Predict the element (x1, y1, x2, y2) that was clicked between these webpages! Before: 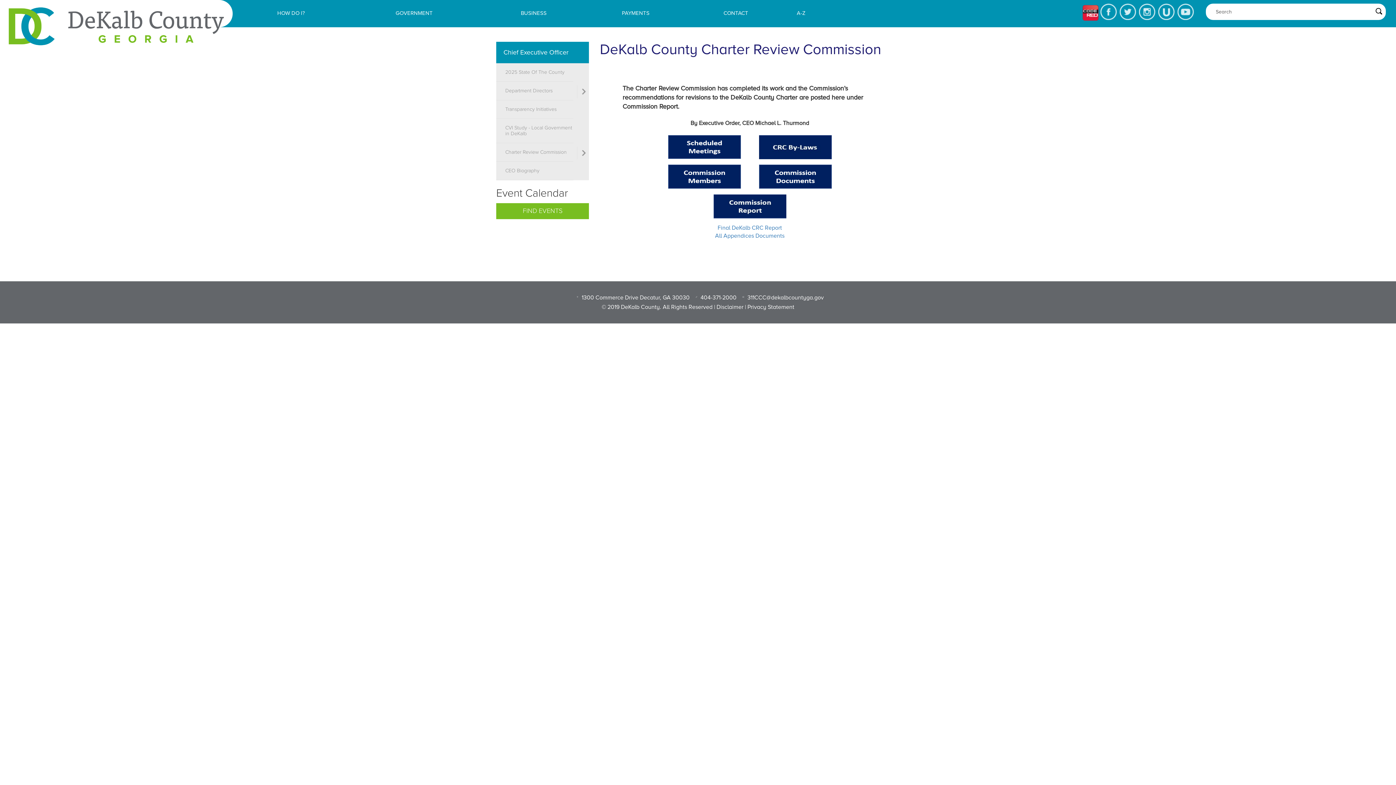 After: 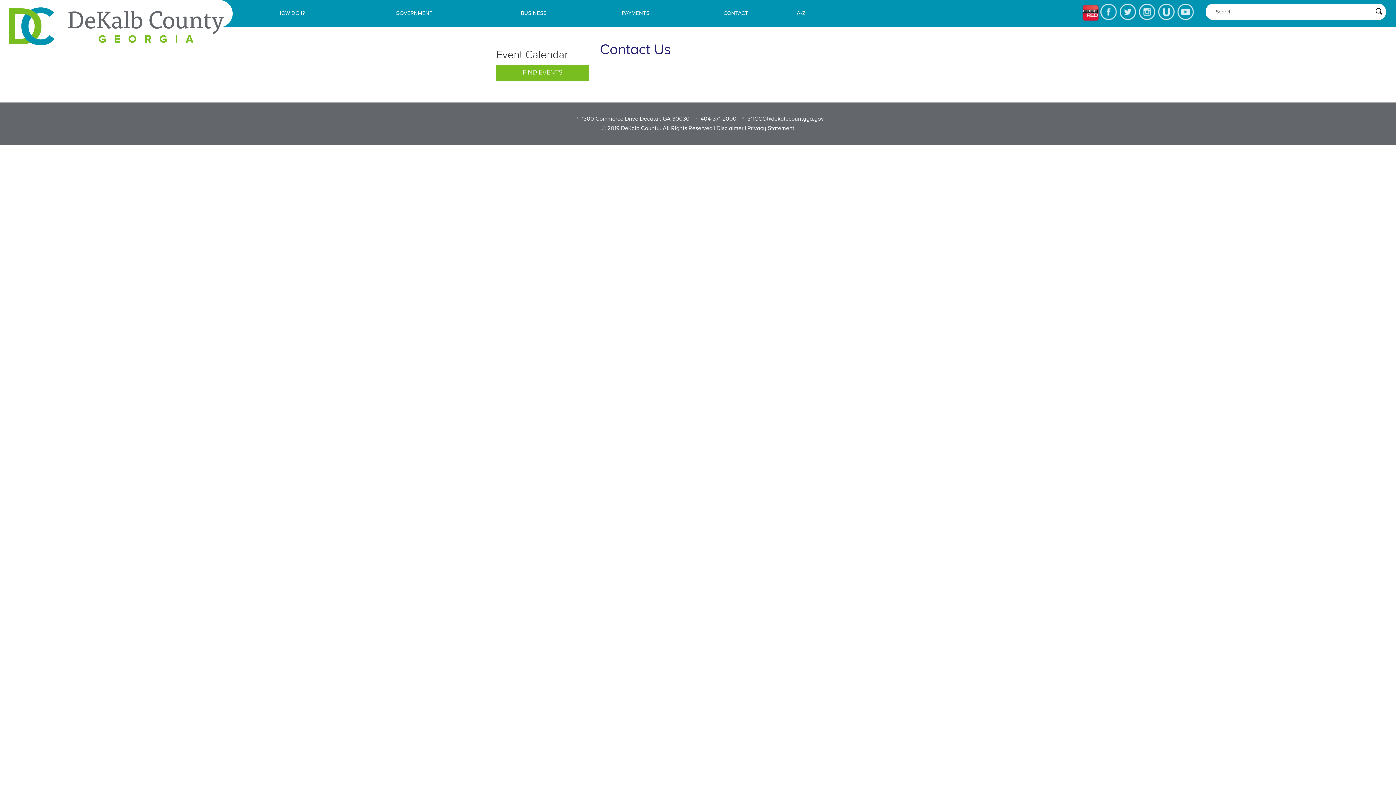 Action: bbox: (747, 294, 824, 301) label: 311CCC@dekalbcountyga.gov